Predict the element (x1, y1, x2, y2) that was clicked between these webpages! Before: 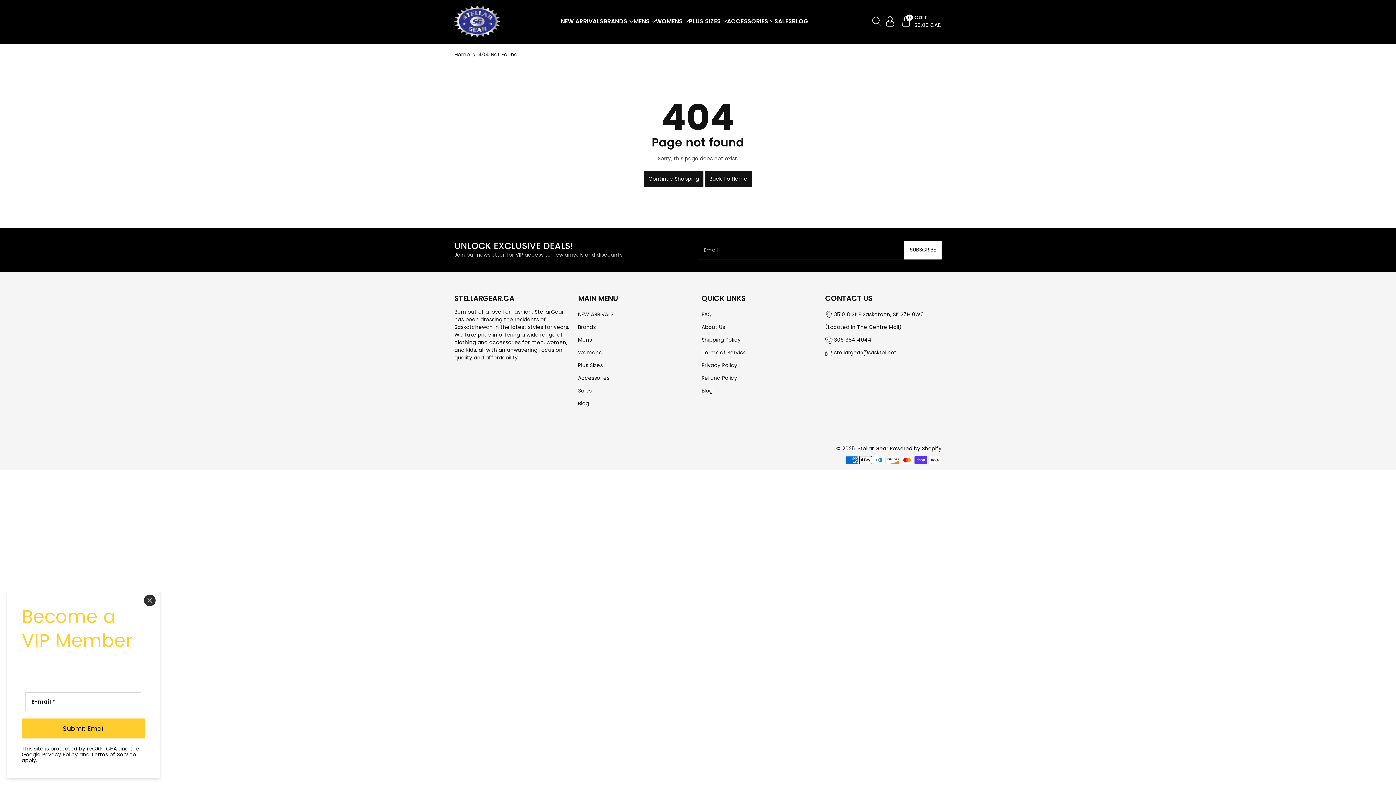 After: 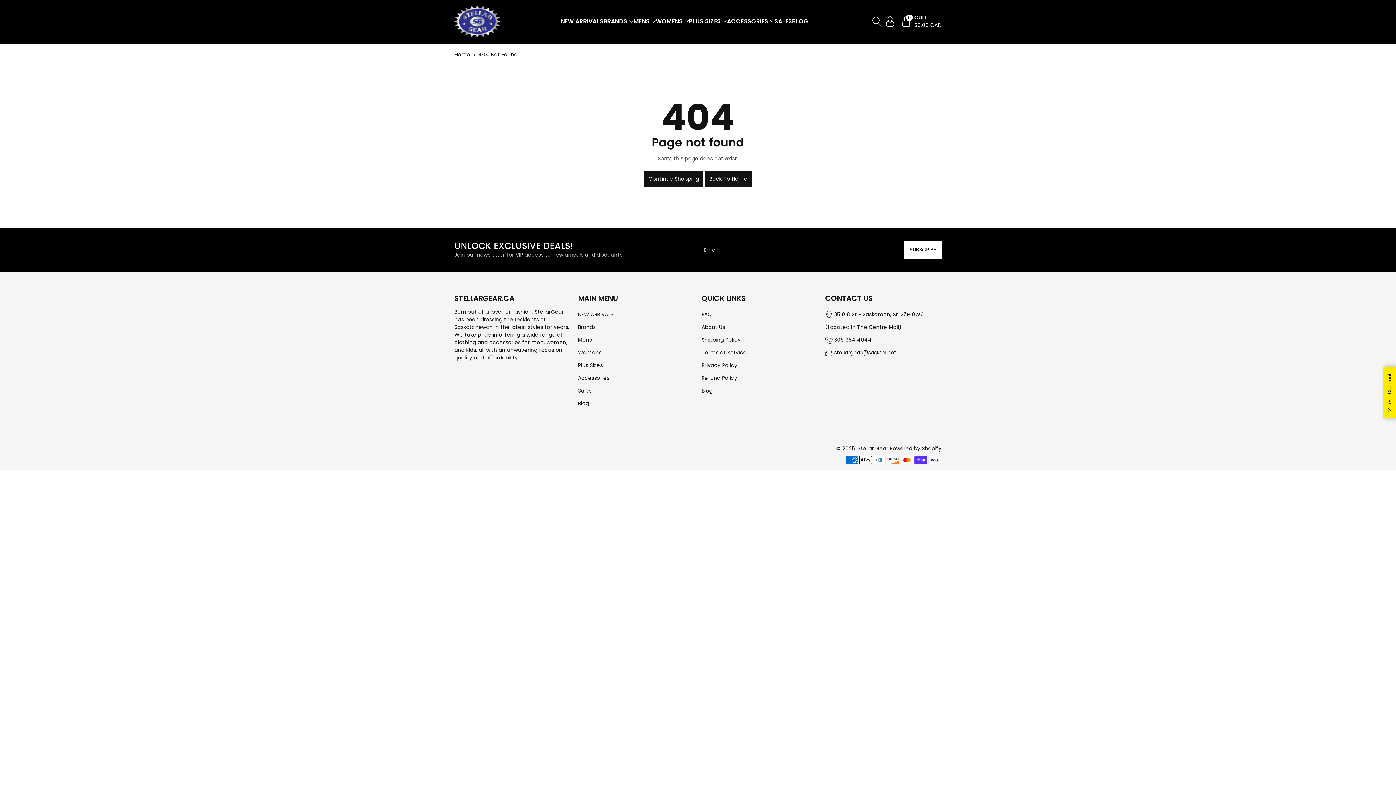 Action: bbox: (144, 594, 155, 606) label: Close